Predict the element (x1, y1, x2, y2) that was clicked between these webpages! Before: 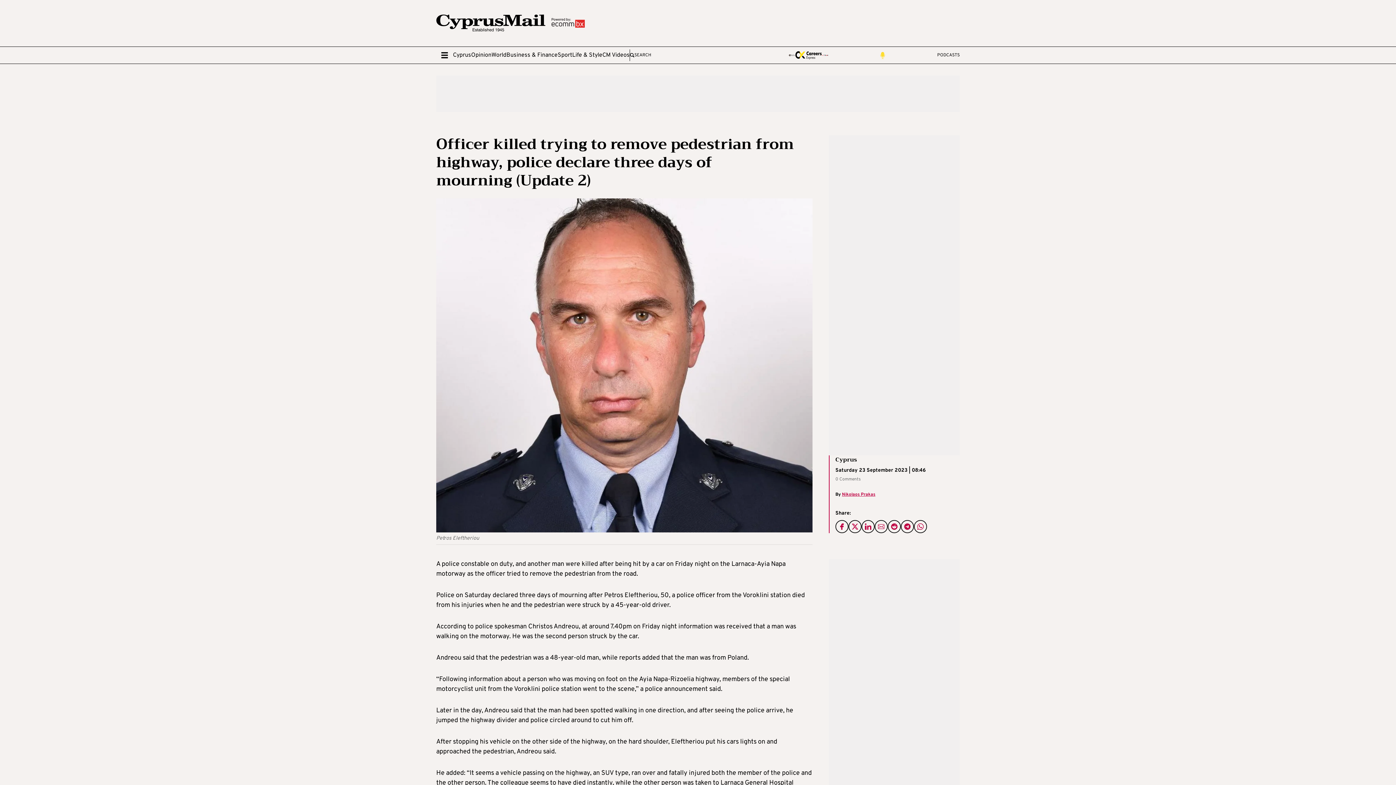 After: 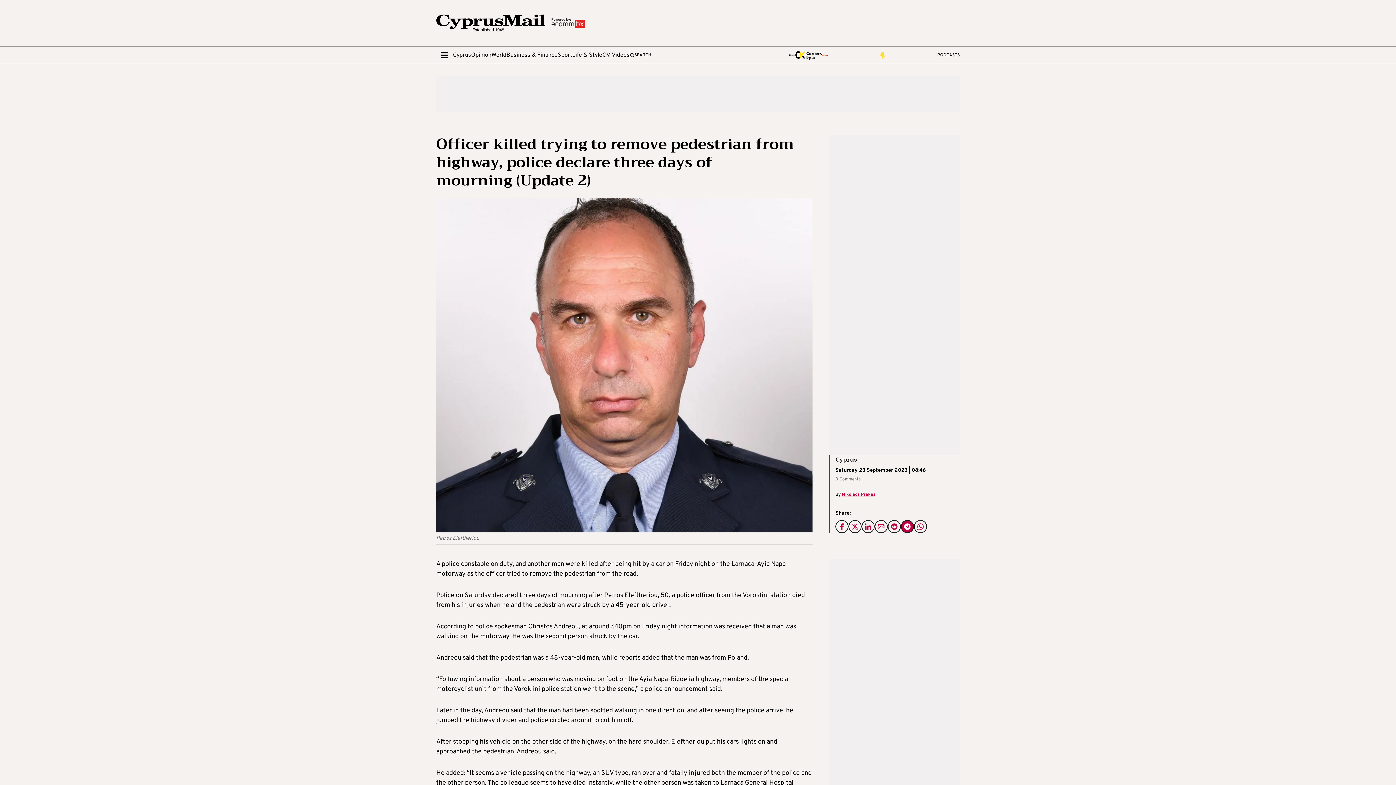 Action: bbox: (901, 520, 914, 533)